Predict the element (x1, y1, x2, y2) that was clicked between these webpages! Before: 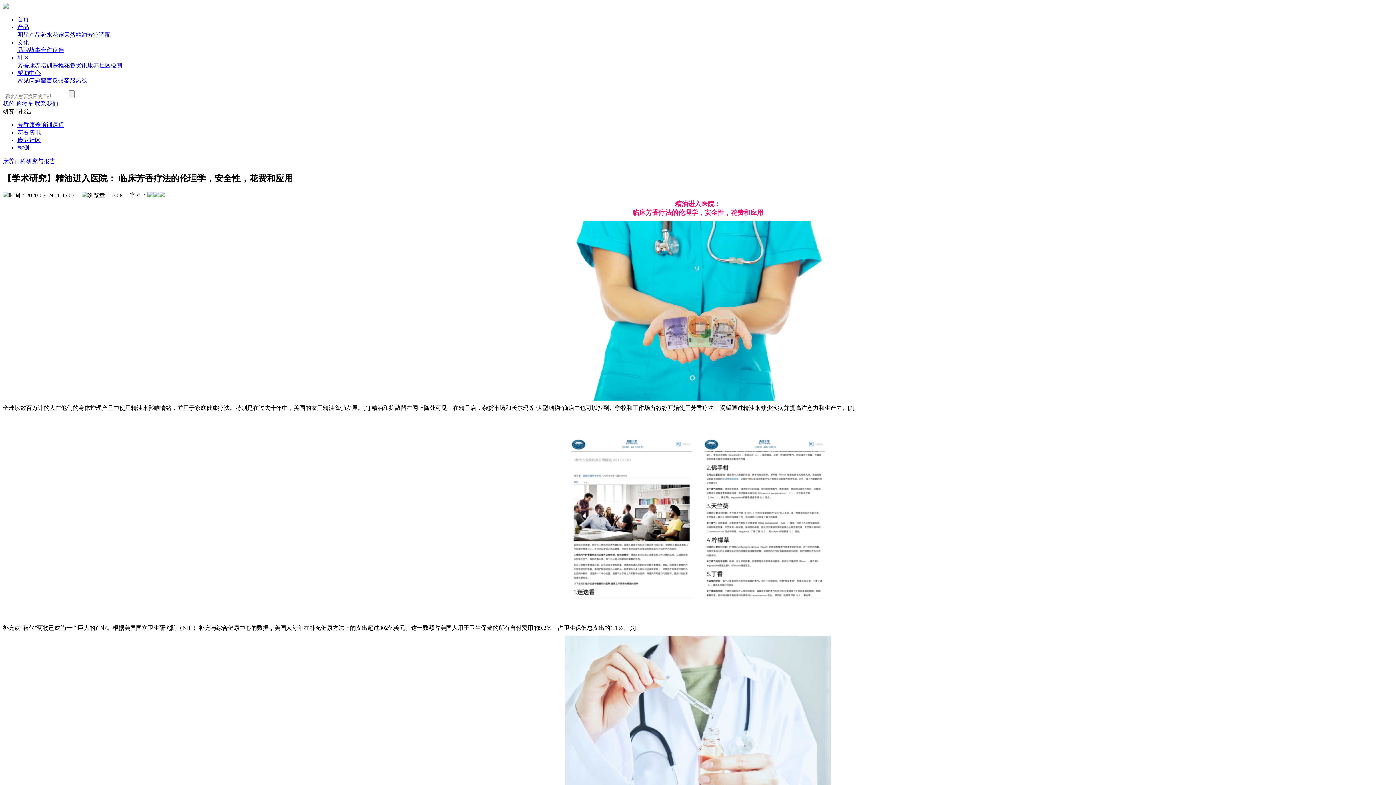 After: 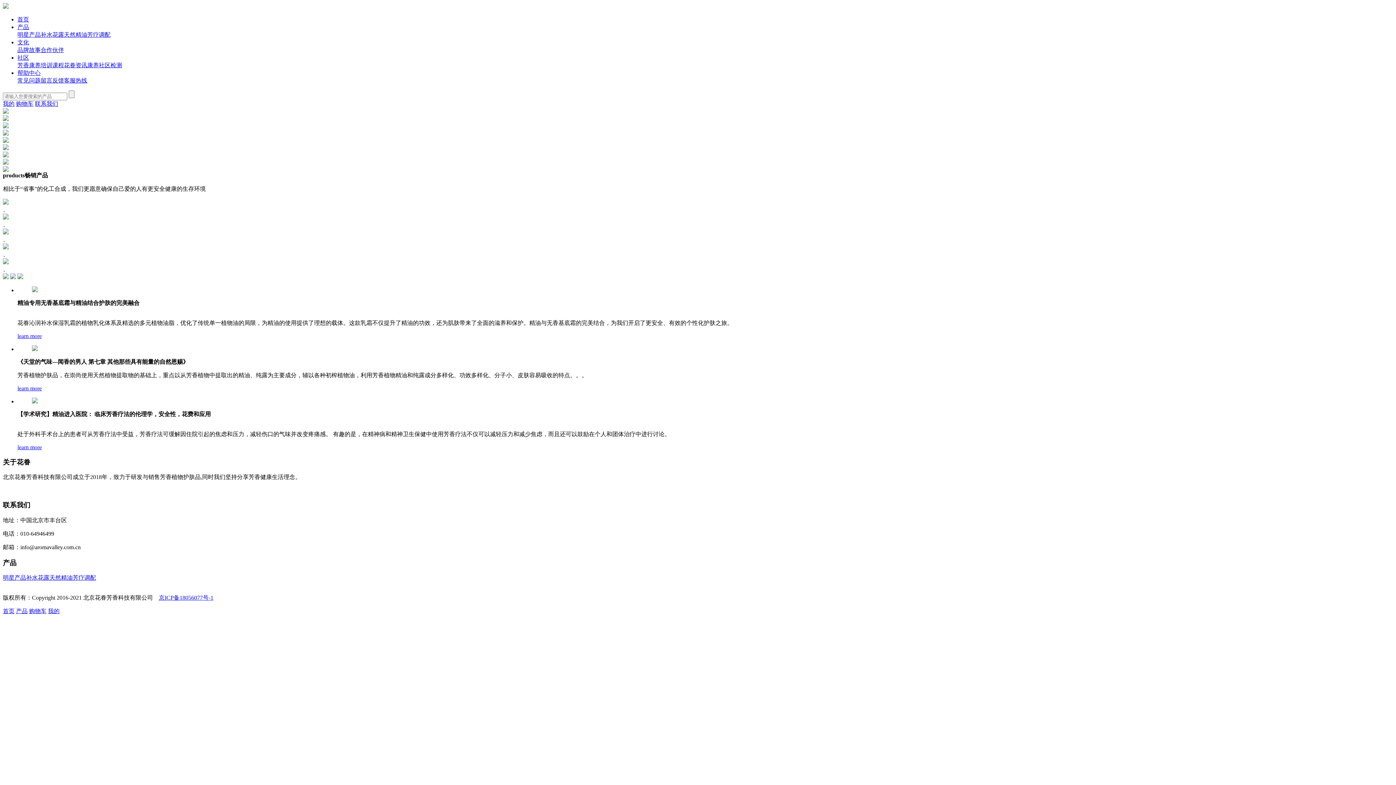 Action: bbox: (2, 3, 8, 9)